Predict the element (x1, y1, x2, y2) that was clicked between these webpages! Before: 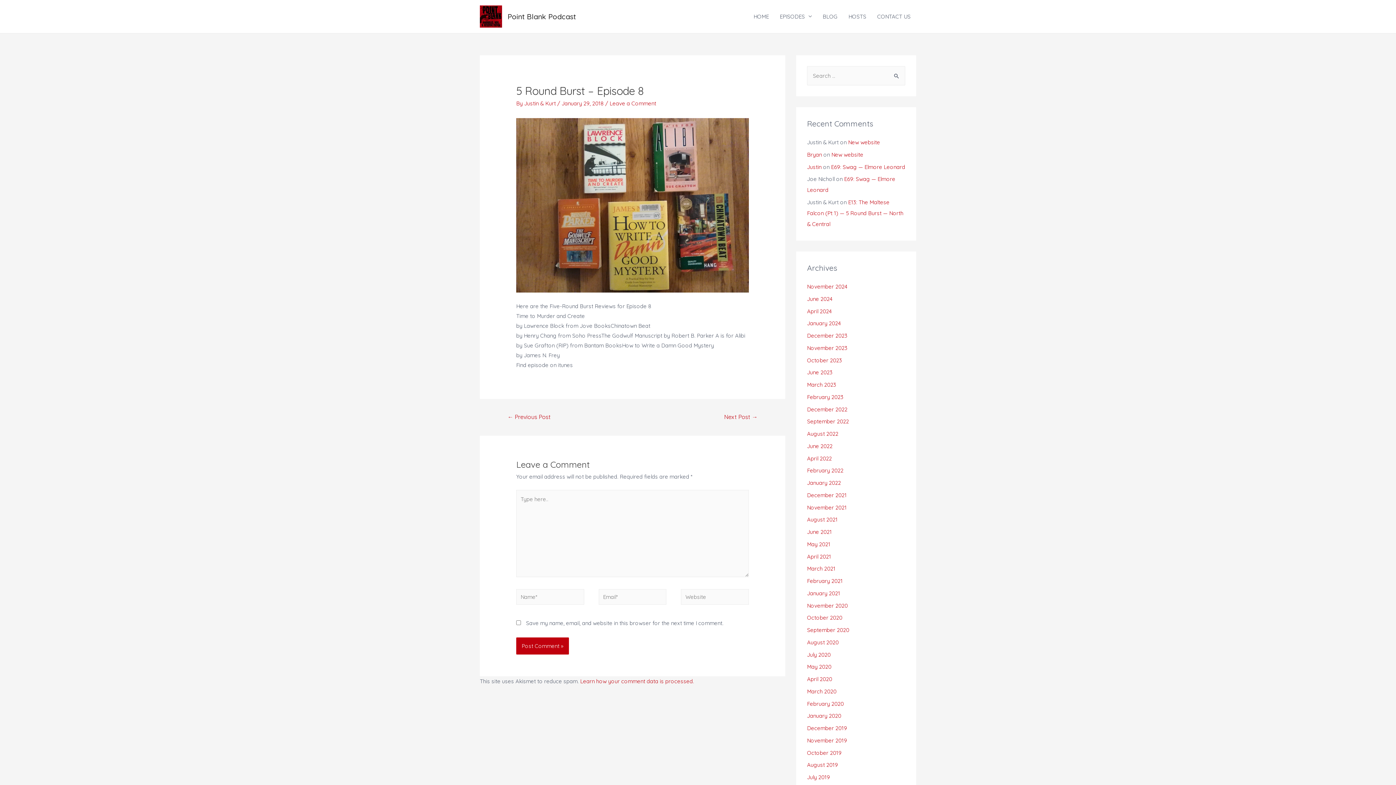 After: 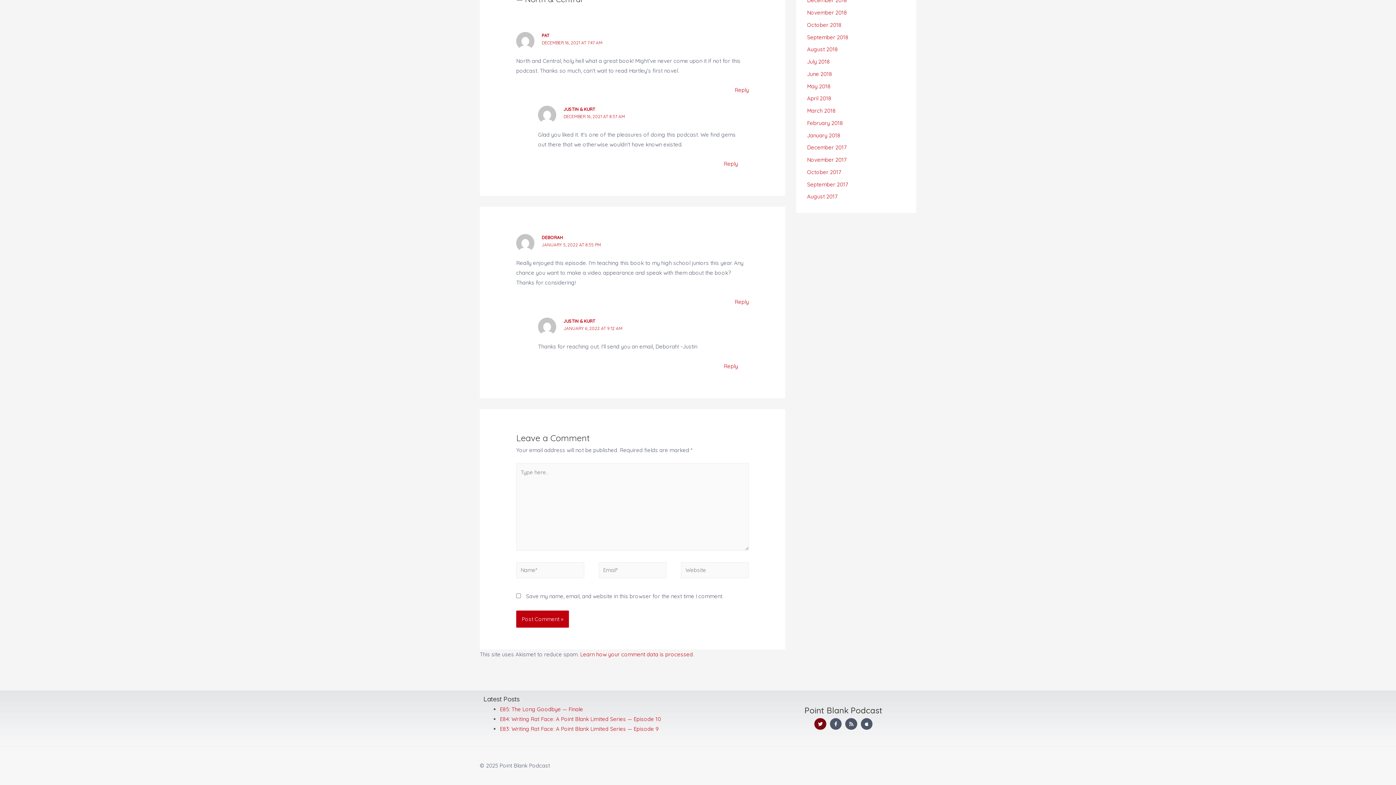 Action: bbox: (807, 198, 903, 227) label: E13: The Maltese Falcon (Pt 1) — 5 Round Burst — North & Central